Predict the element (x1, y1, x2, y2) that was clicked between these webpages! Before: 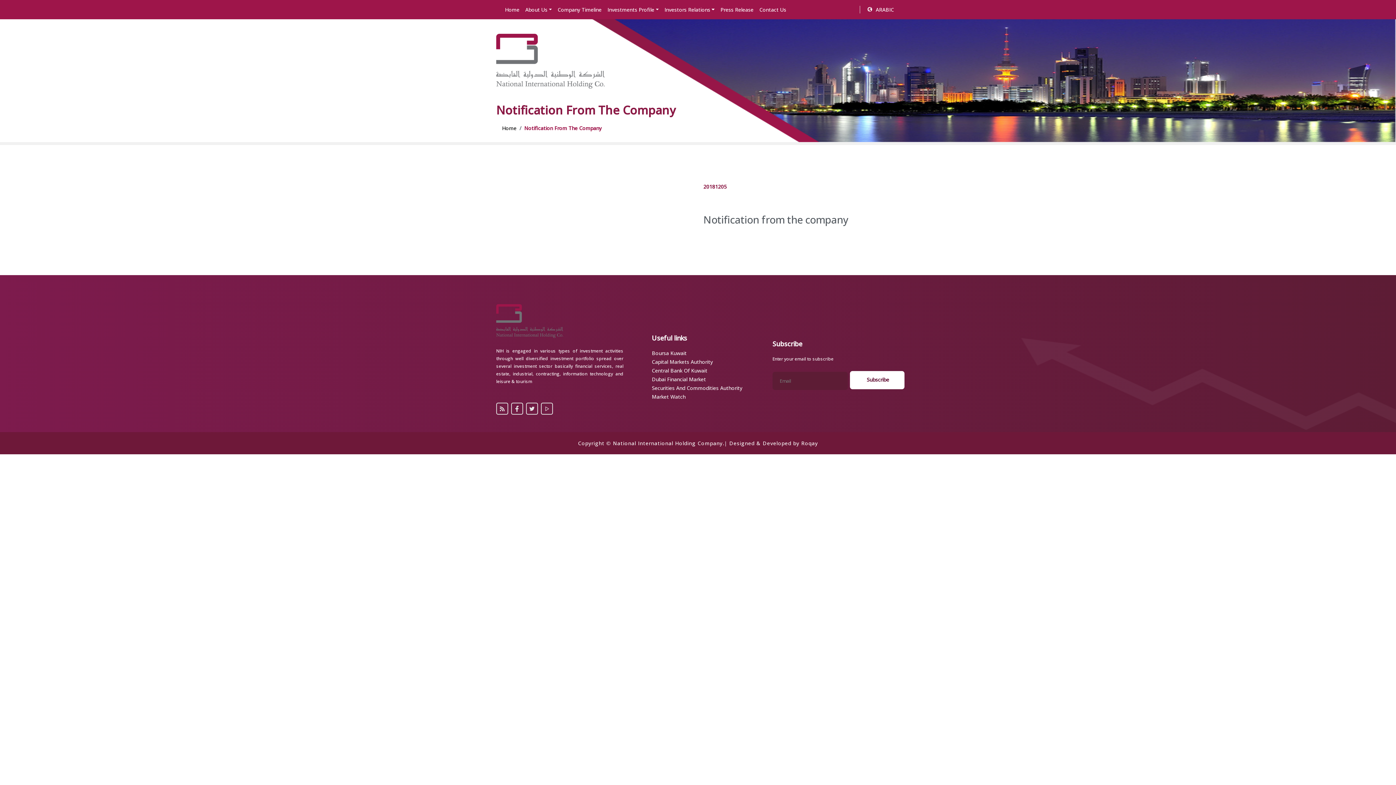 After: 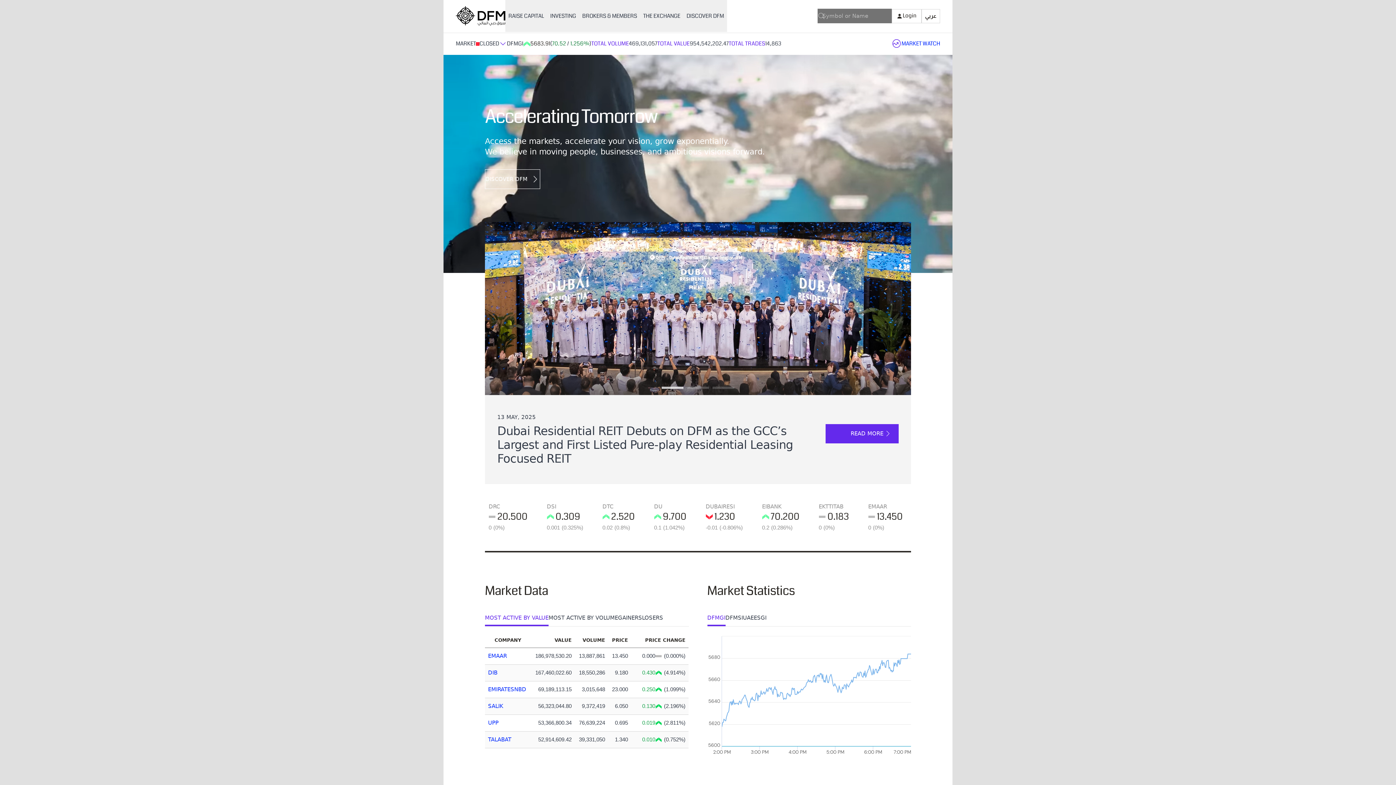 Action: bbox: (651, 375, 706, 383) label: Dubai Financial Market